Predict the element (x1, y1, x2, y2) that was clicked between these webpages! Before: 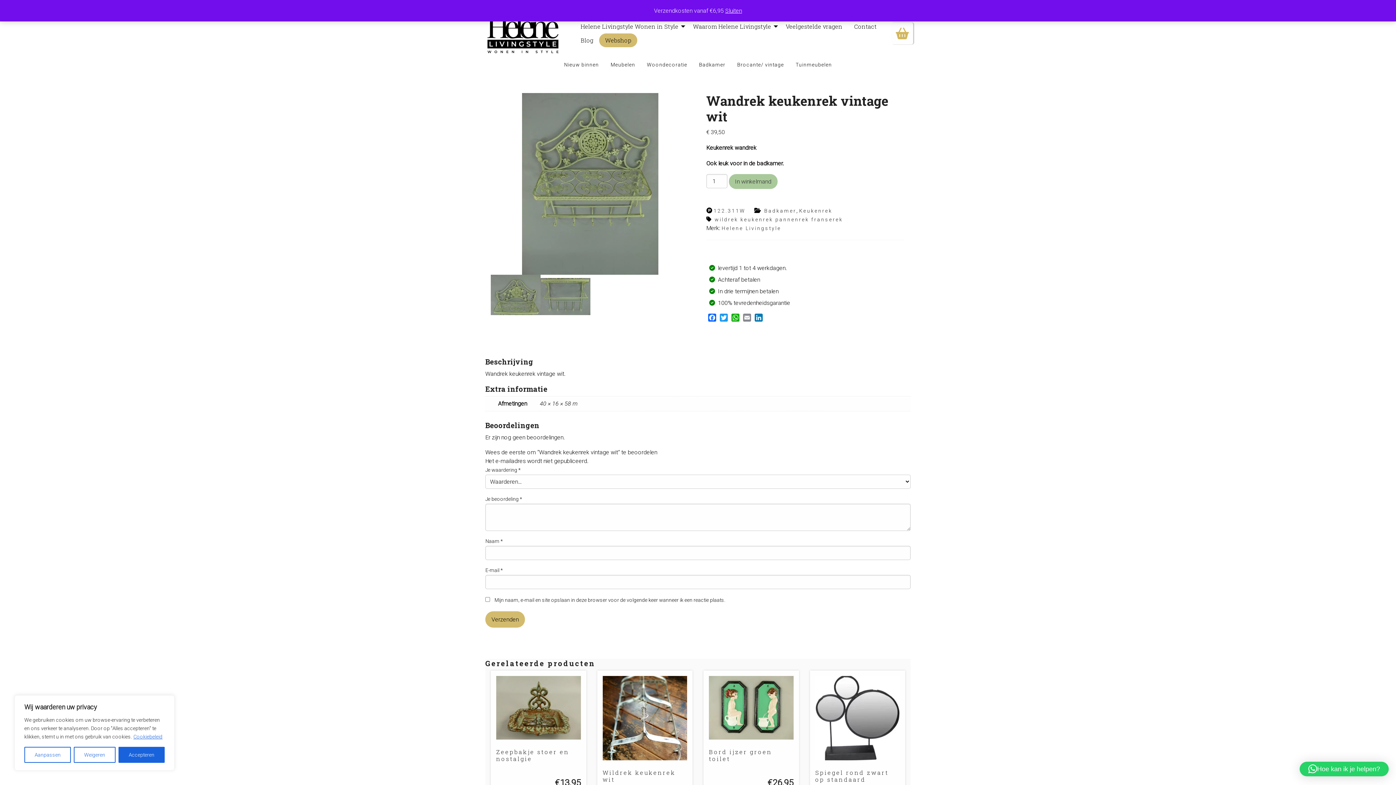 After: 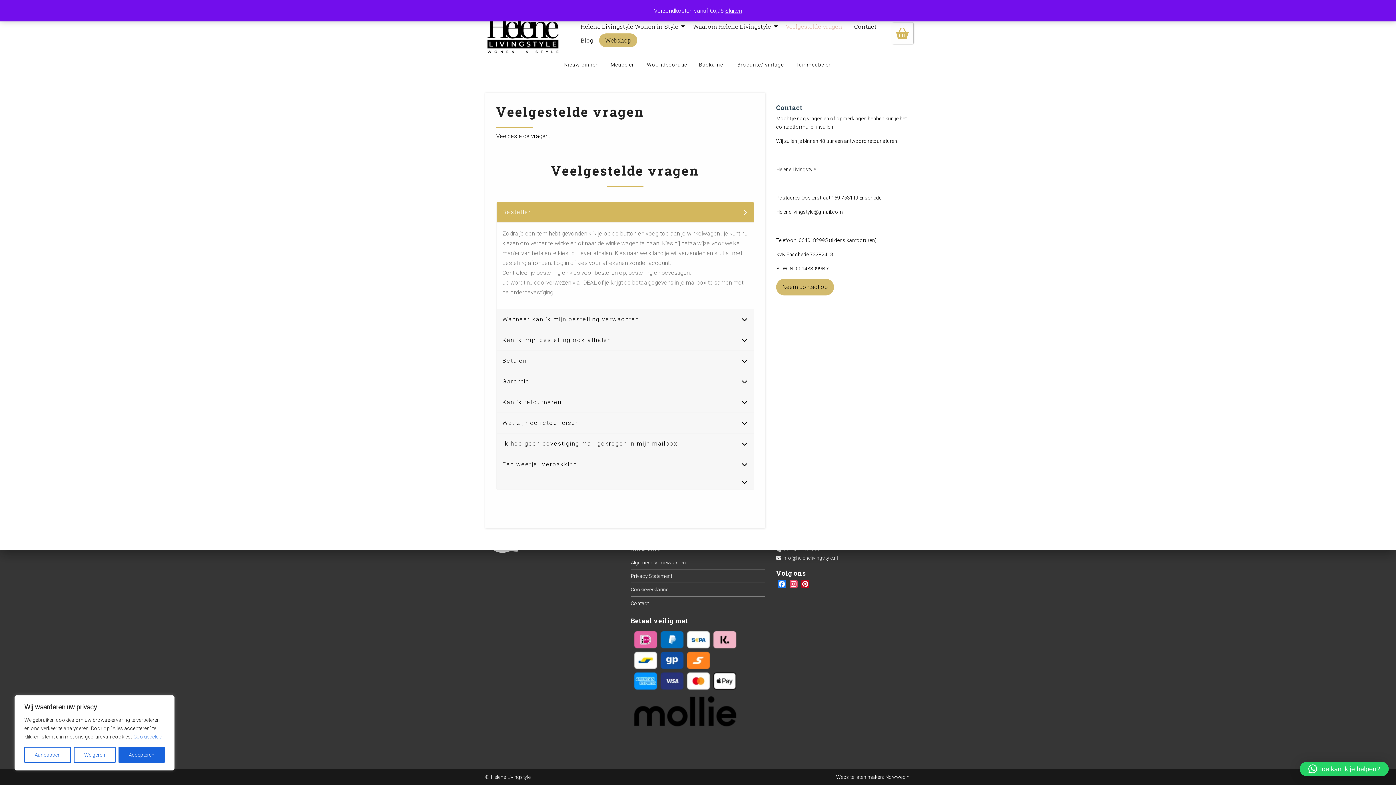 Action: bbox: (780, 19, 848, 33) label: Veelgestelde vragen